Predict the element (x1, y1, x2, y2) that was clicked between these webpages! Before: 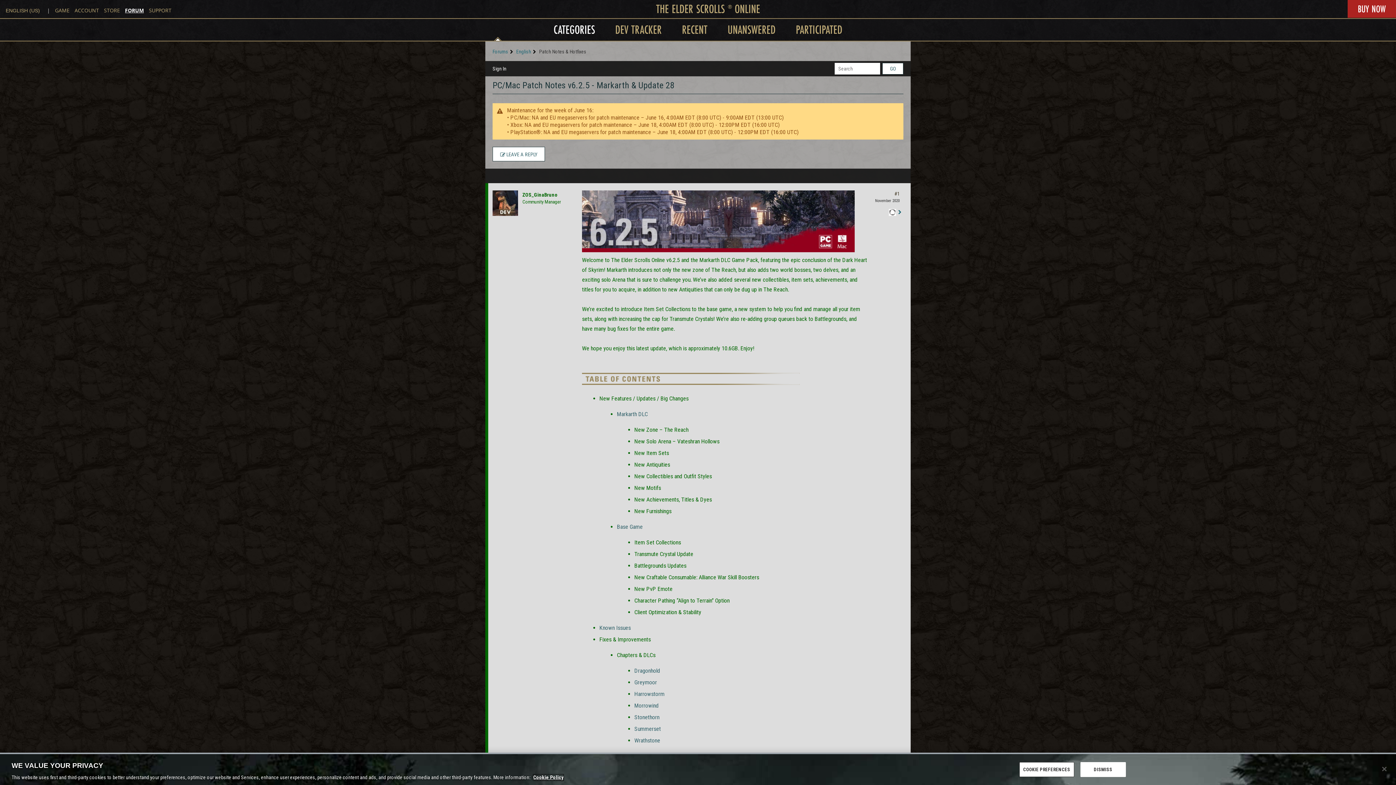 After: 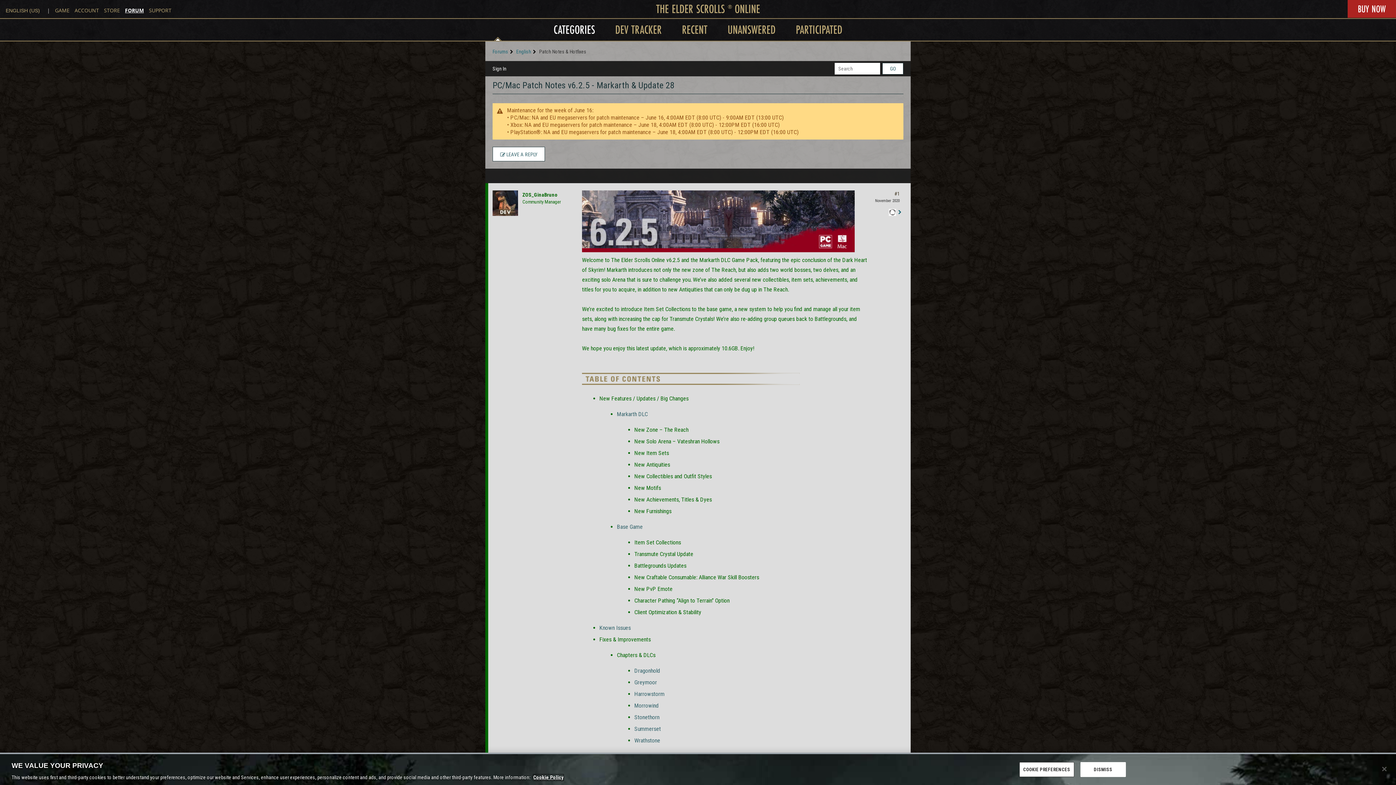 Action: label: #1 bbox: (894, 190, 900, 196)